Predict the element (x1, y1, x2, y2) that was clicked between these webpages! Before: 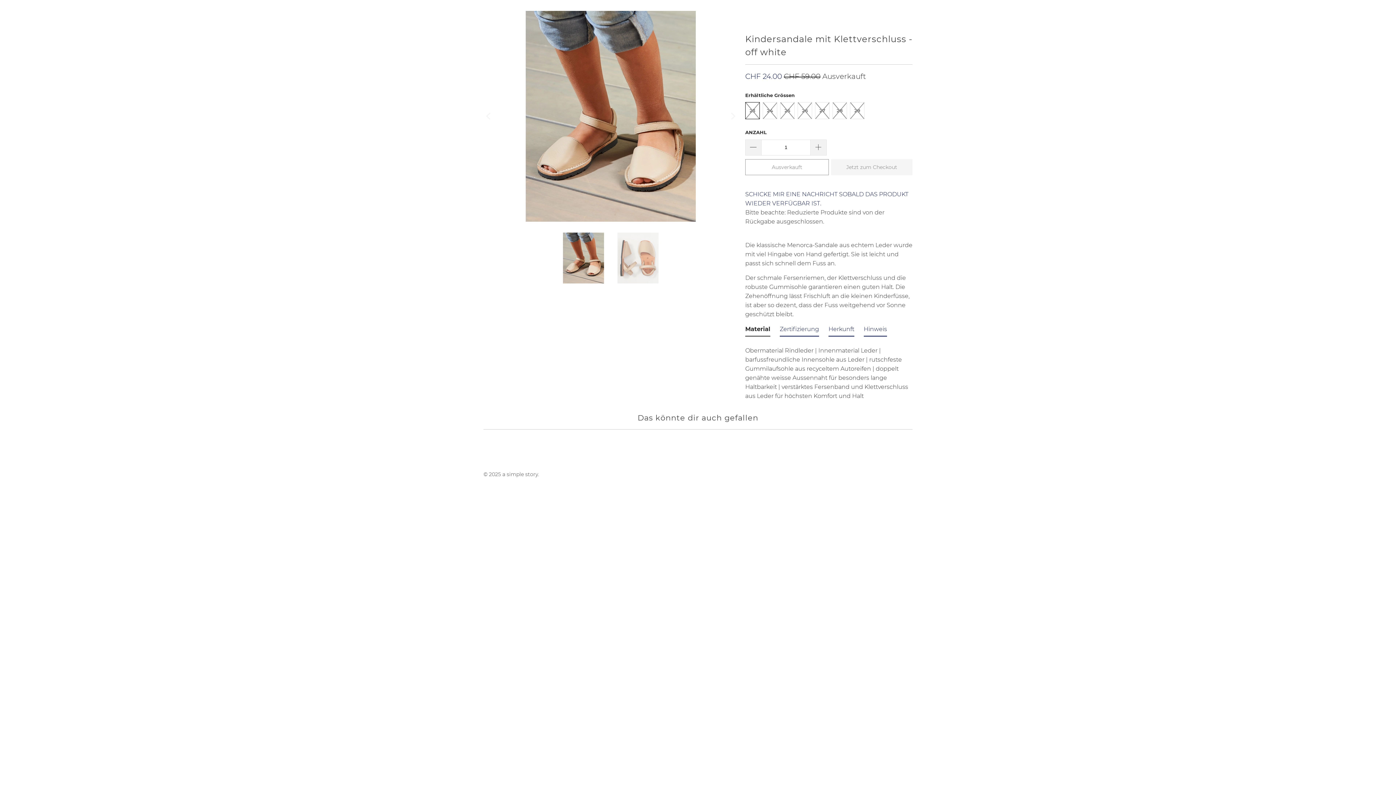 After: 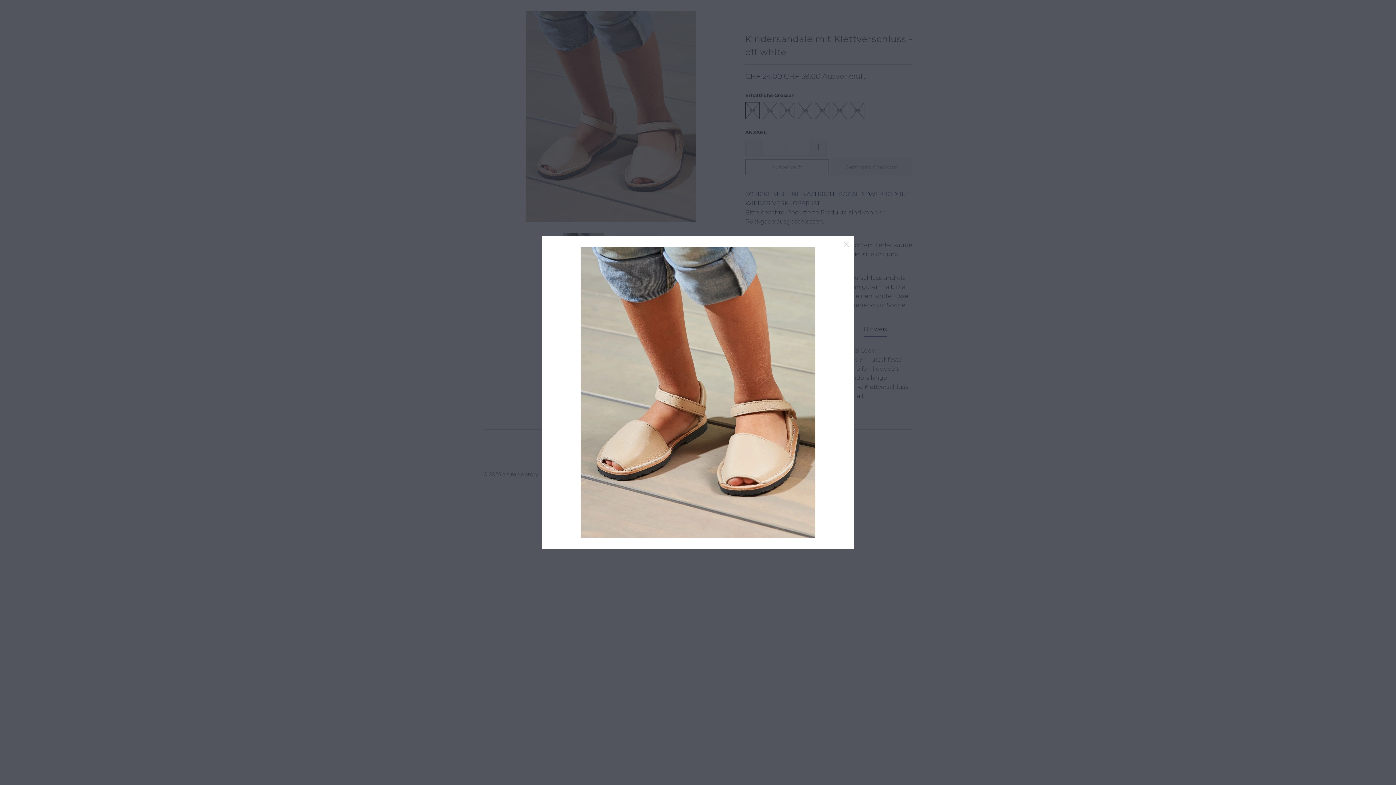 Action: bbox: (483, 10, 738, 221)